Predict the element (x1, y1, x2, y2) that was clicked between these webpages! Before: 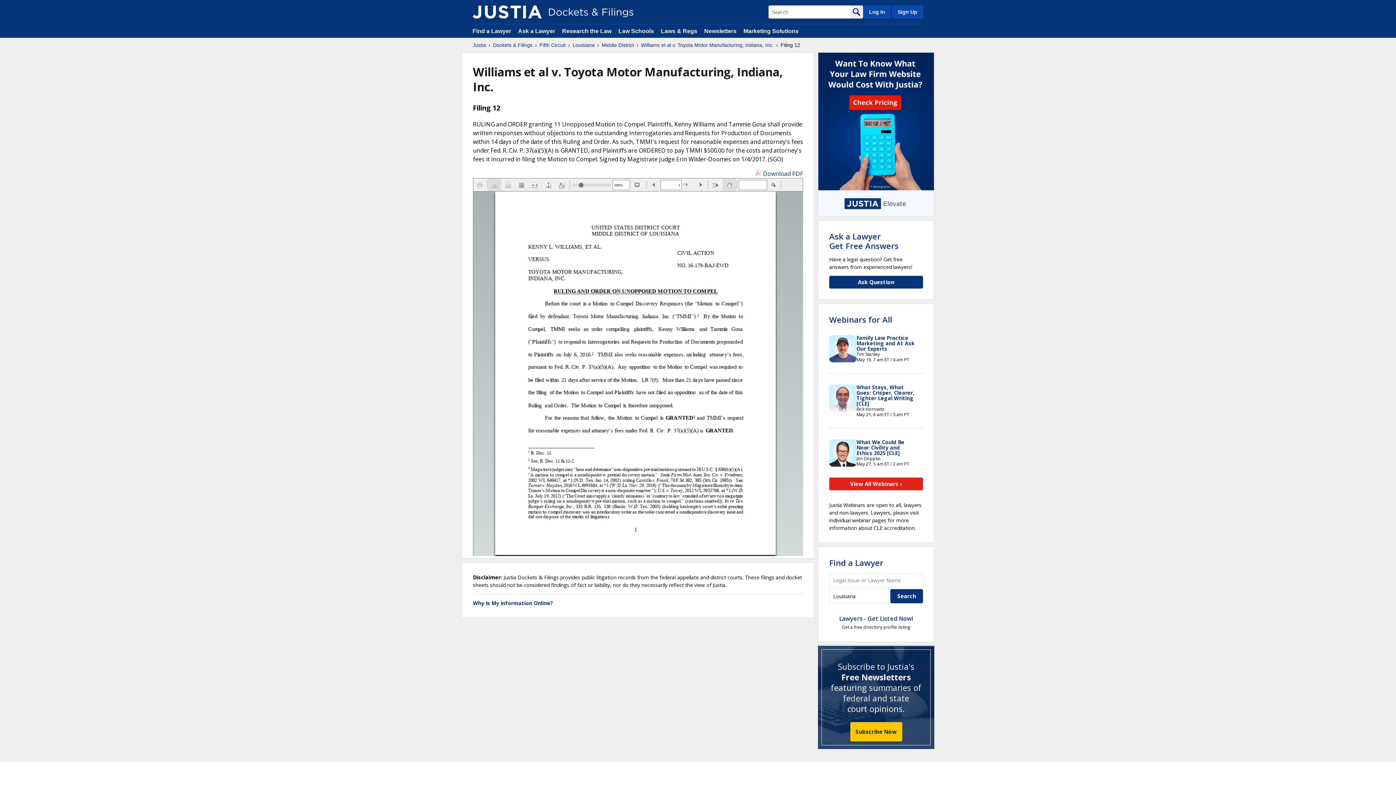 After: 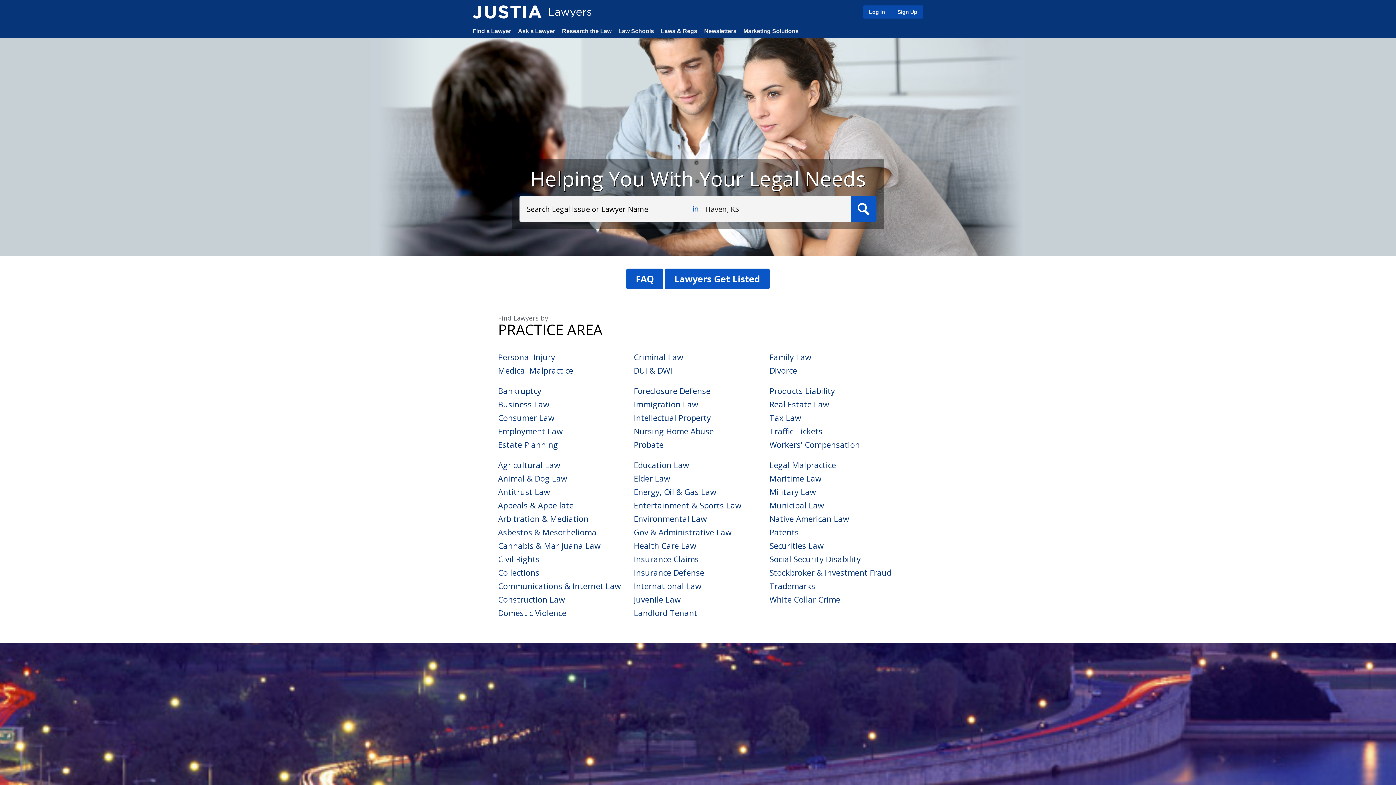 Action: label: Find a Lawyer bbox: (472, 28, 511, 34)